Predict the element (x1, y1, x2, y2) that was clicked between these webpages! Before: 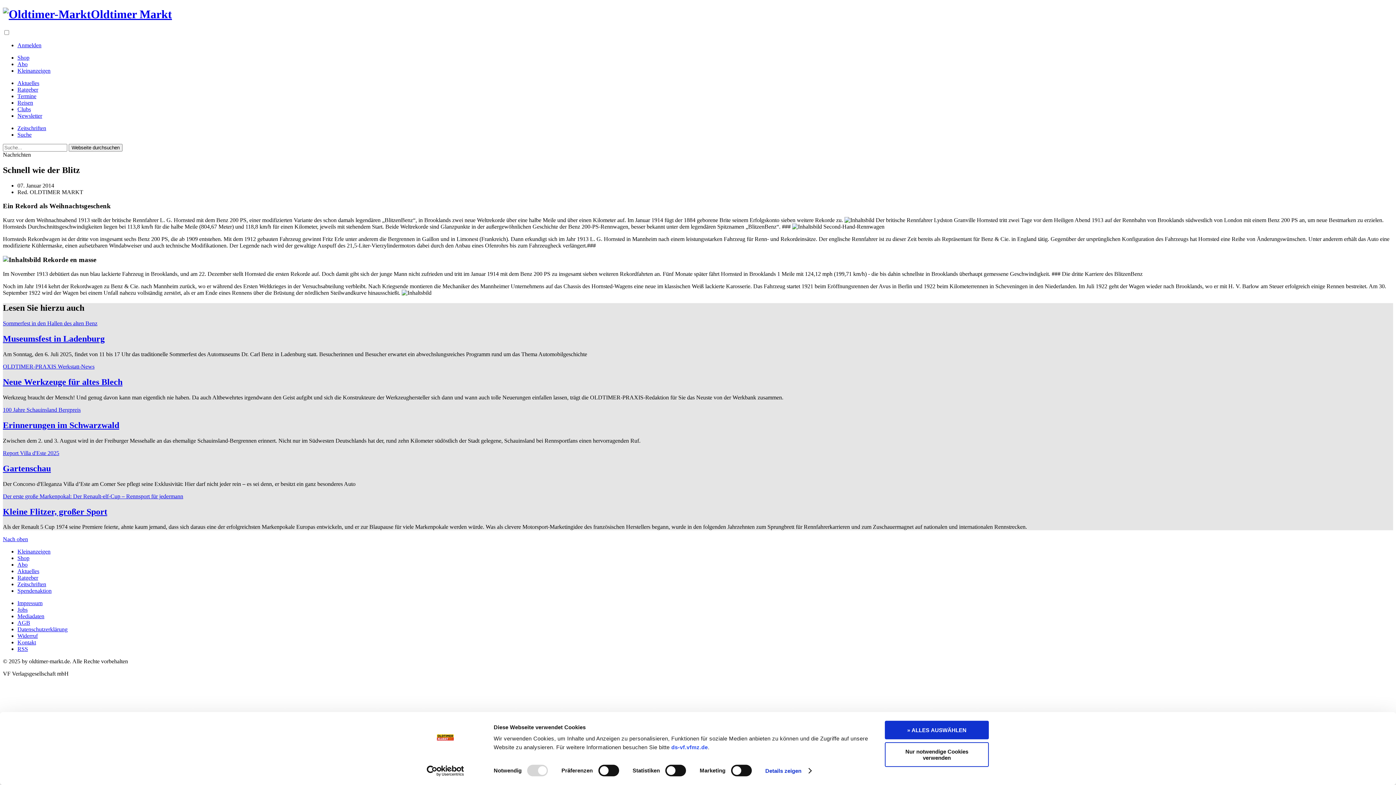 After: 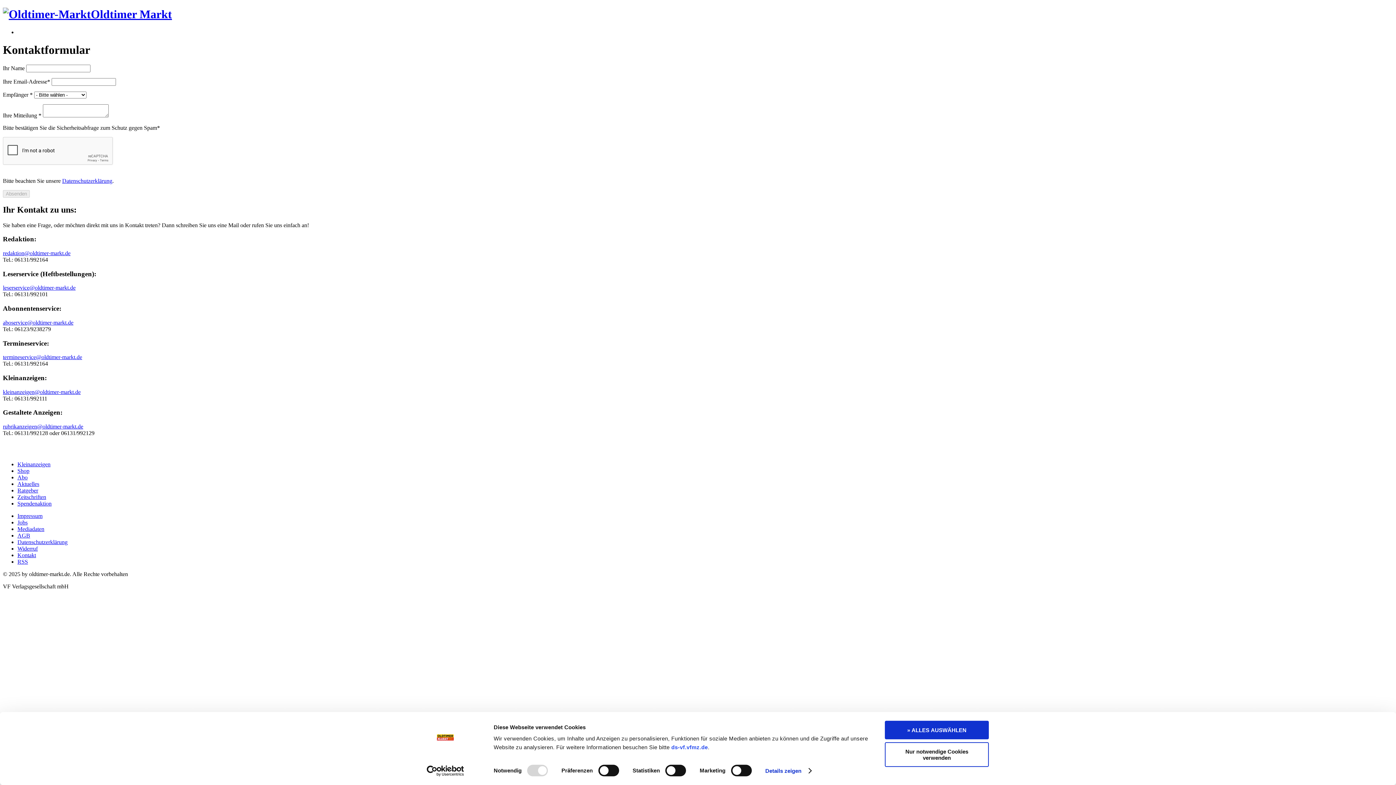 Action: bbox: (17, 639, 36, 645) label: Kontakt